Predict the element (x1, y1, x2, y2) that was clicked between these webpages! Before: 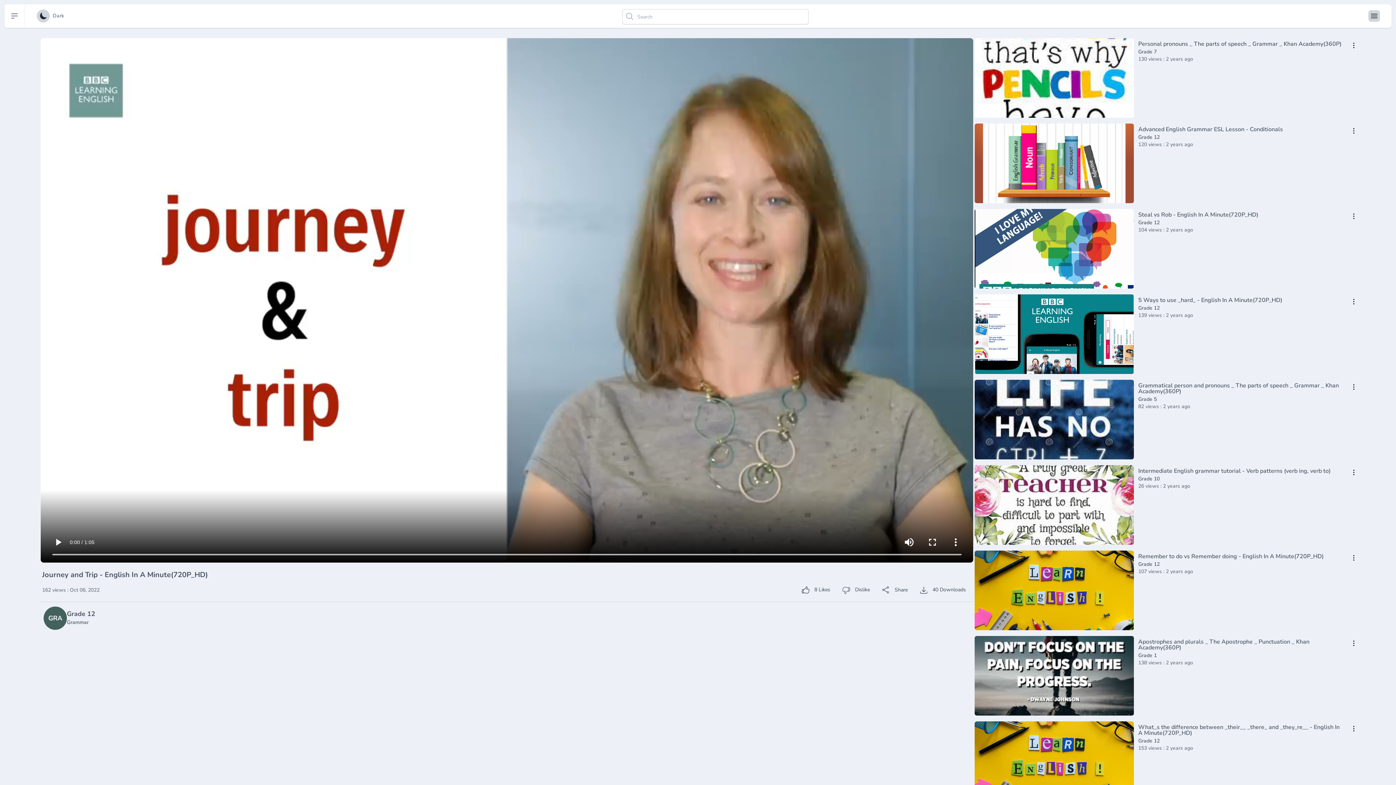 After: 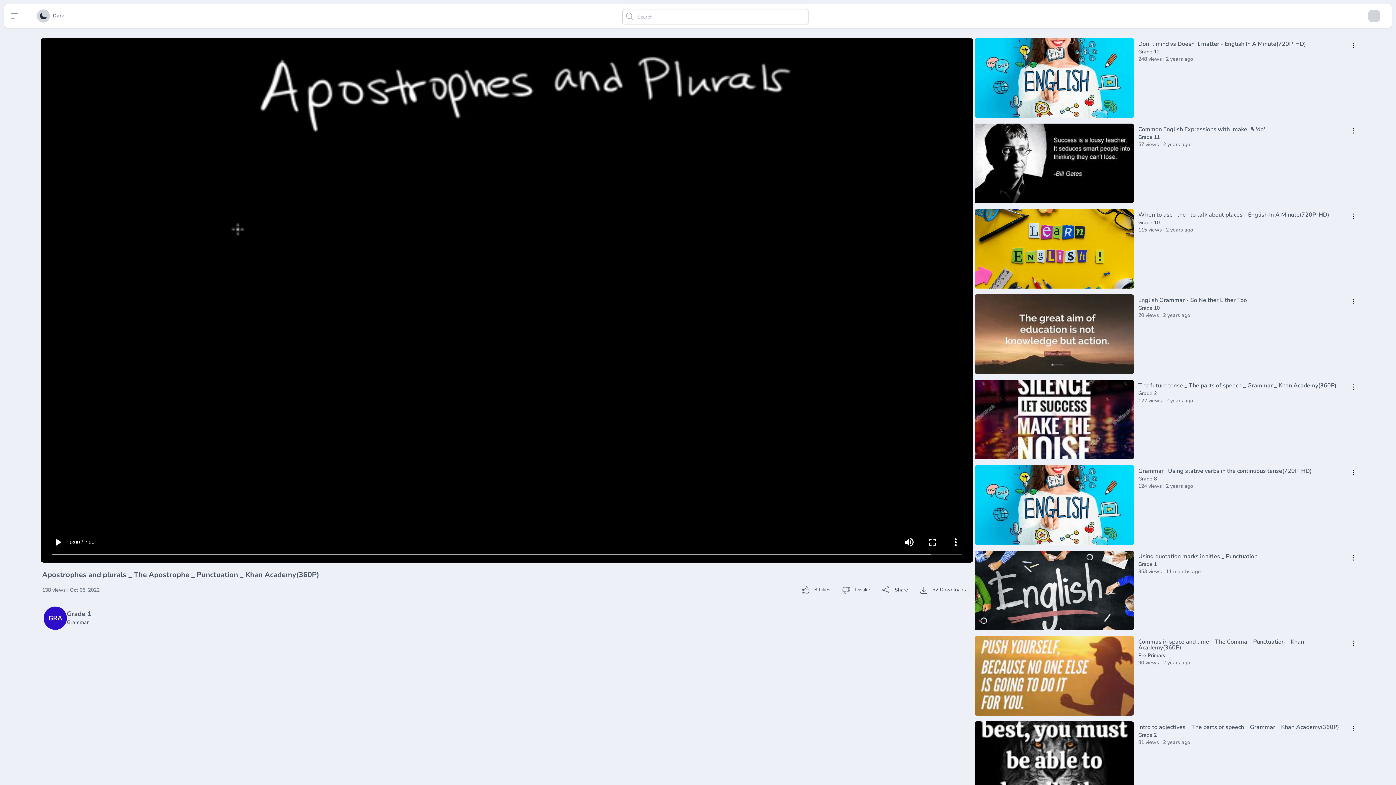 Action: bbox: (1138, 639, 1345, 650) label: Apostrophes and plurals _ The Apostrophe _ Punctuation _ Khan Academy(360P)